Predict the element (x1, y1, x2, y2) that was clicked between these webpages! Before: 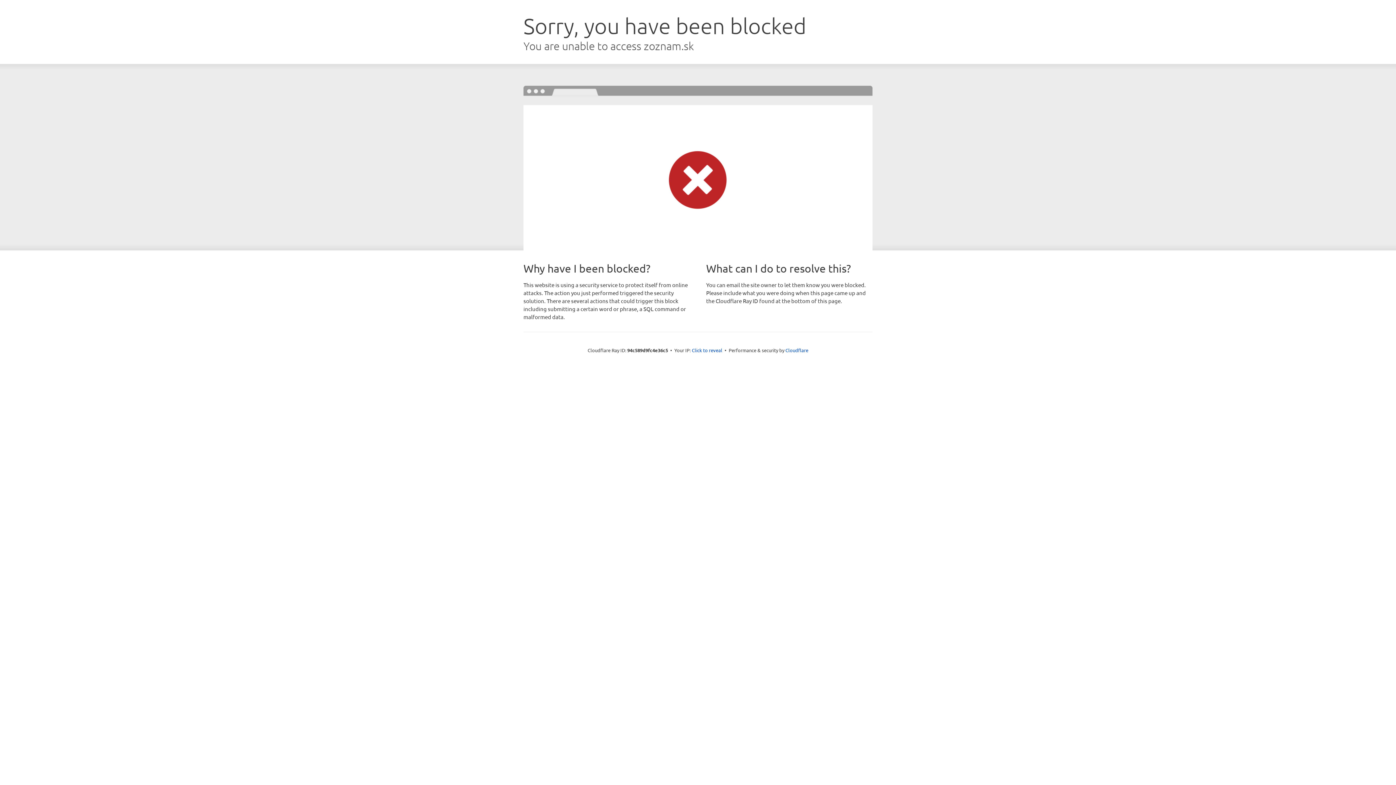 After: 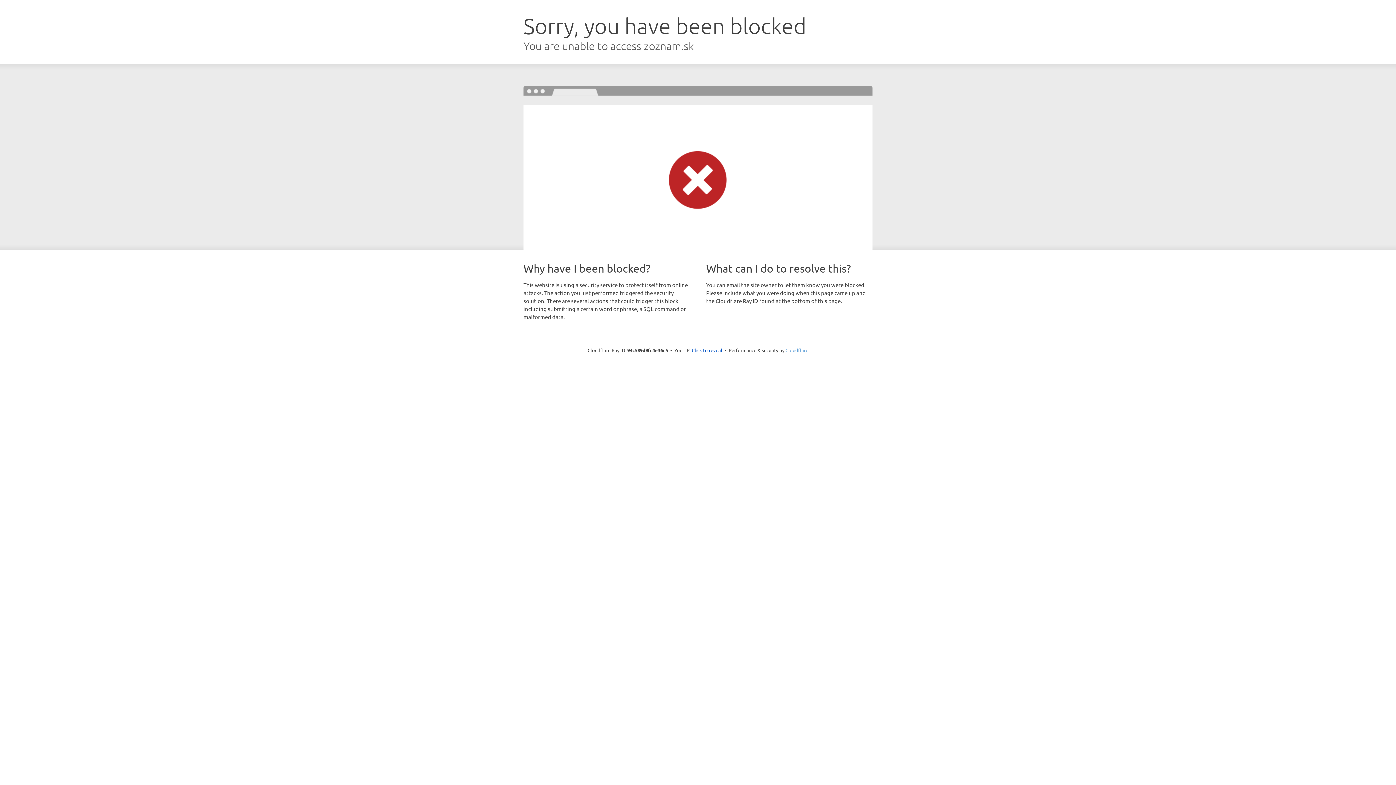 Action: bbox: (785, 347, 808, 353) label: Cloudflare